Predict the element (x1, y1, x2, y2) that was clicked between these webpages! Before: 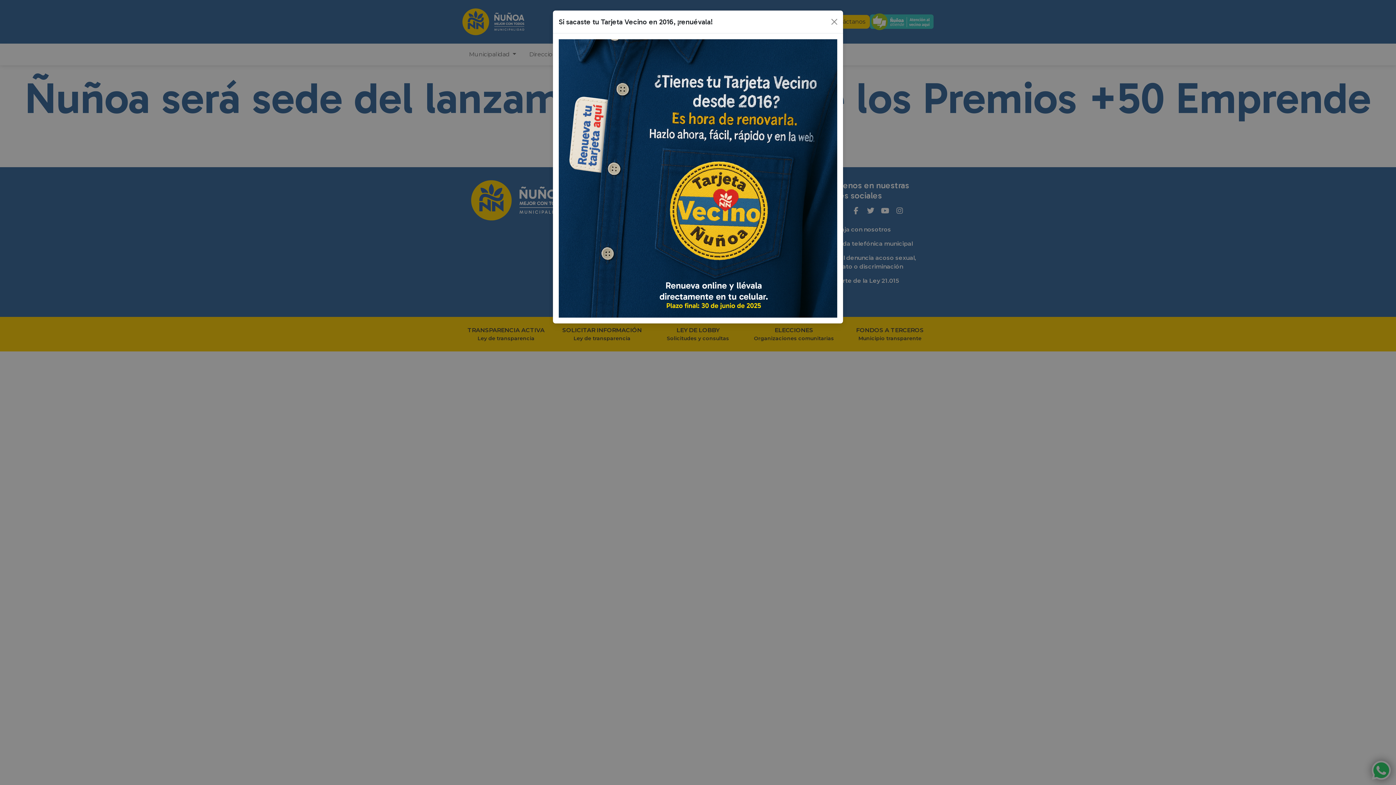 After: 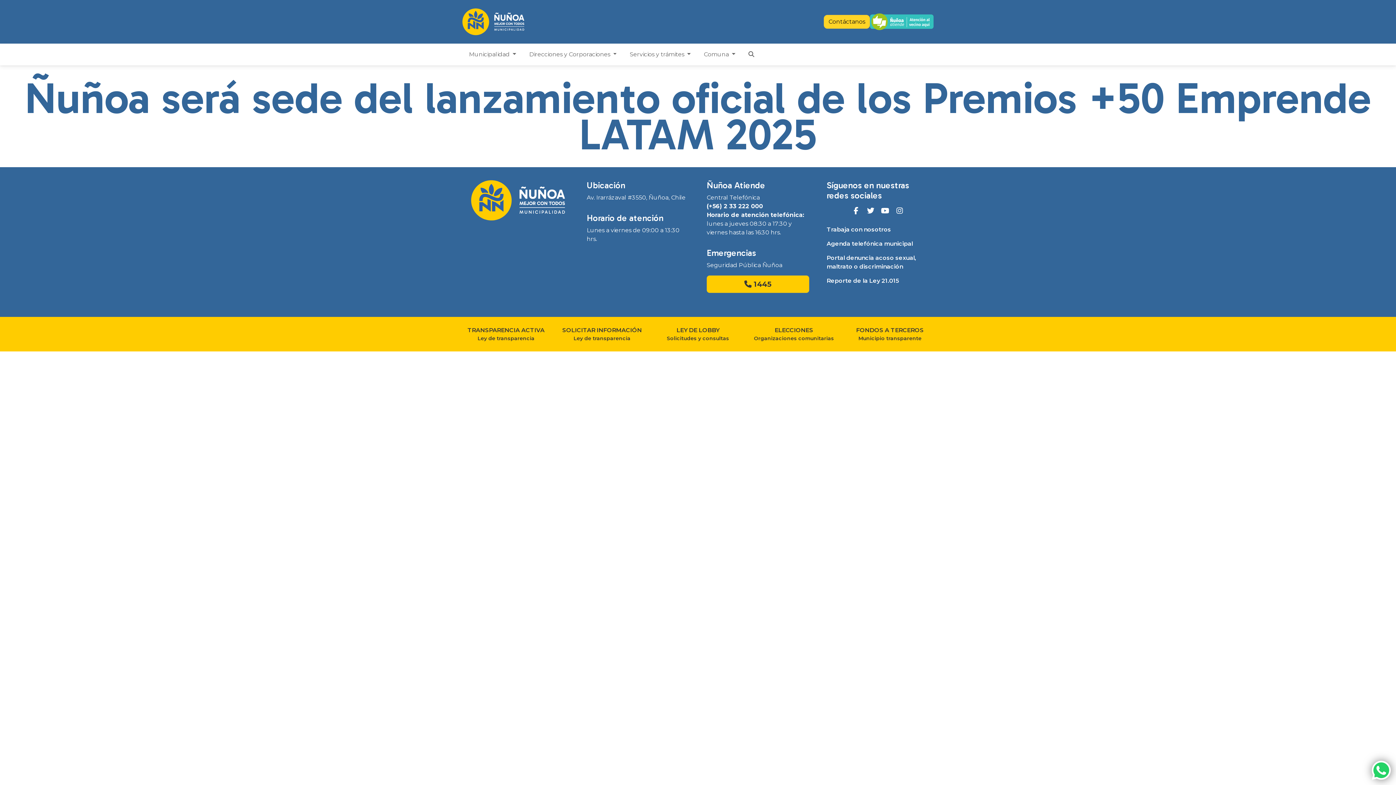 Action: bbox: (828, 16, 840, 27) label: Close